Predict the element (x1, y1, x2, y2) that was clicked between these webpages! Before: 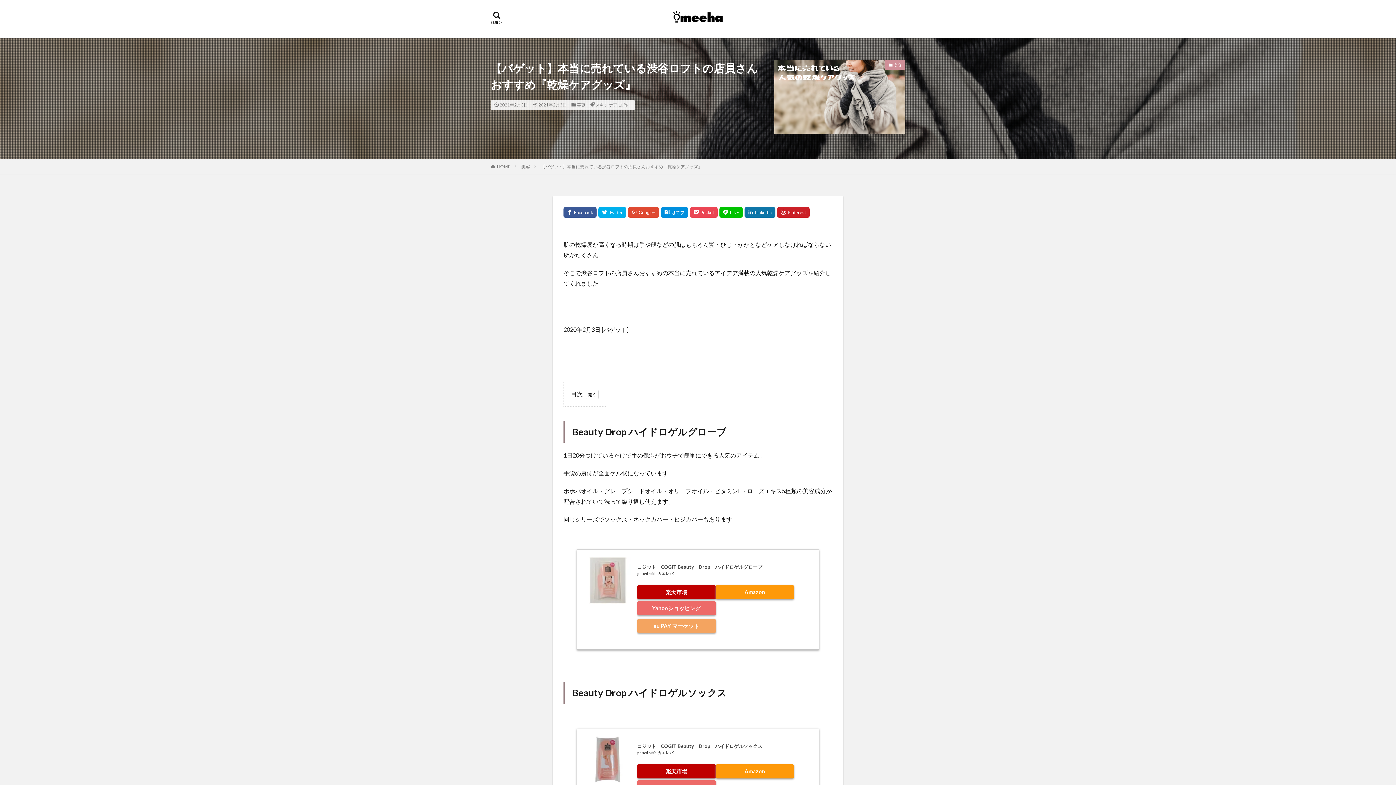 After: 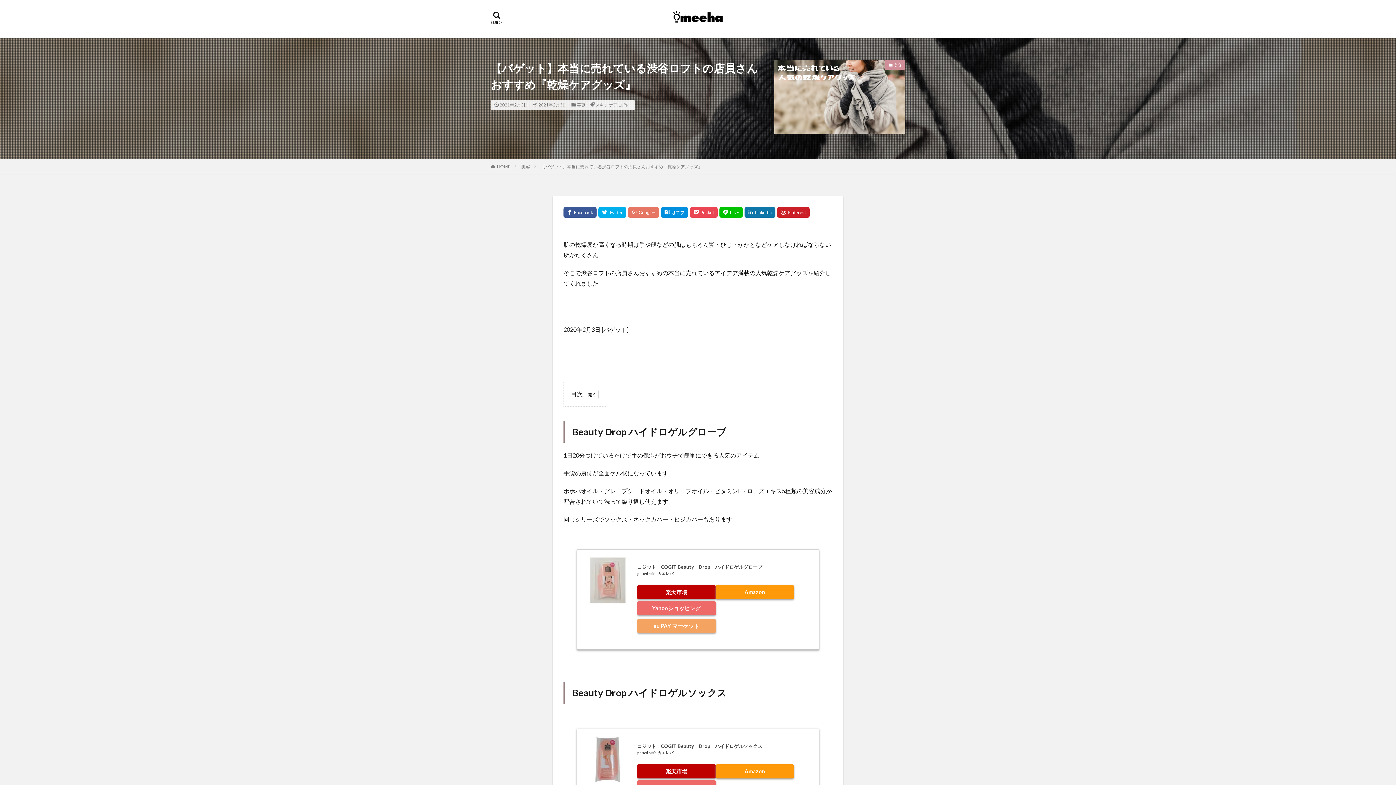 Action: bbox: (628, 207, 659, 217)